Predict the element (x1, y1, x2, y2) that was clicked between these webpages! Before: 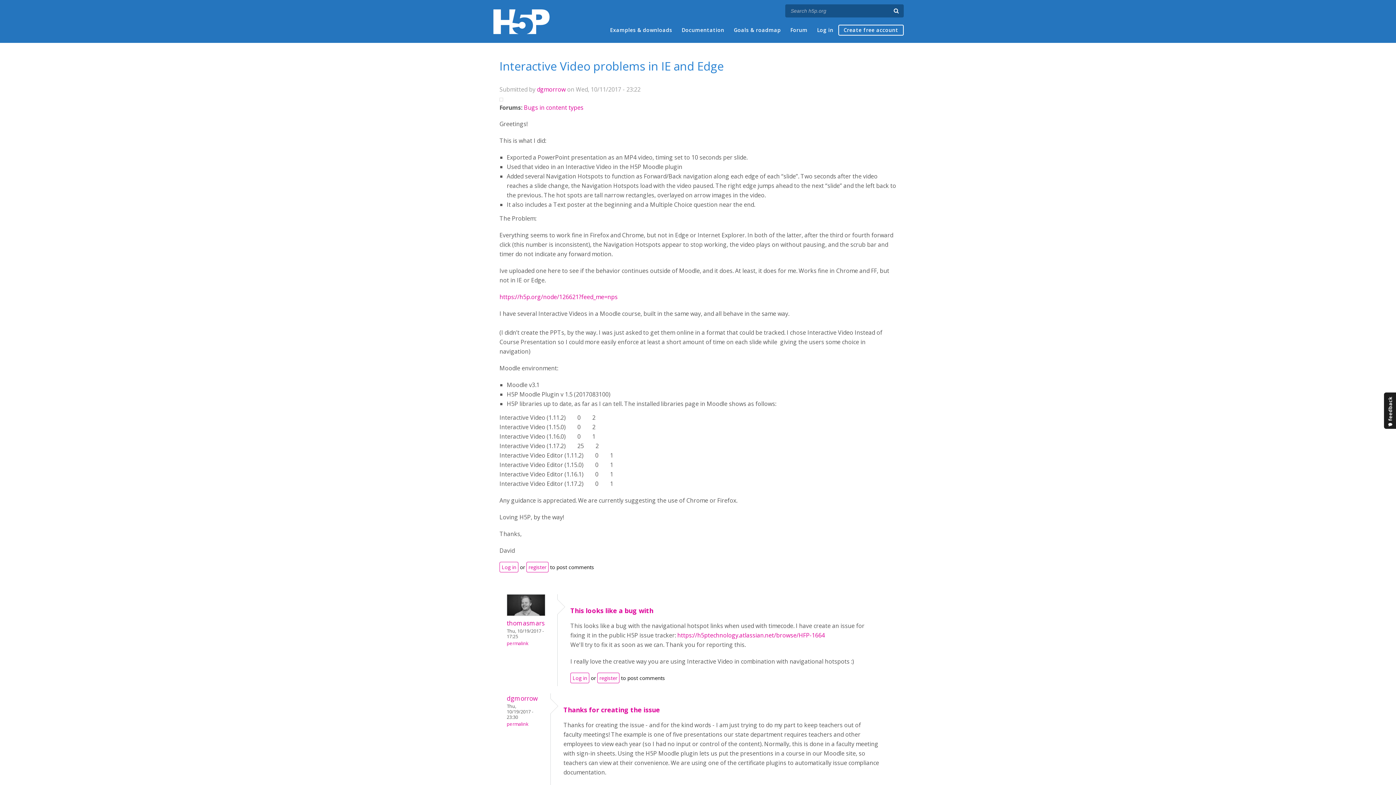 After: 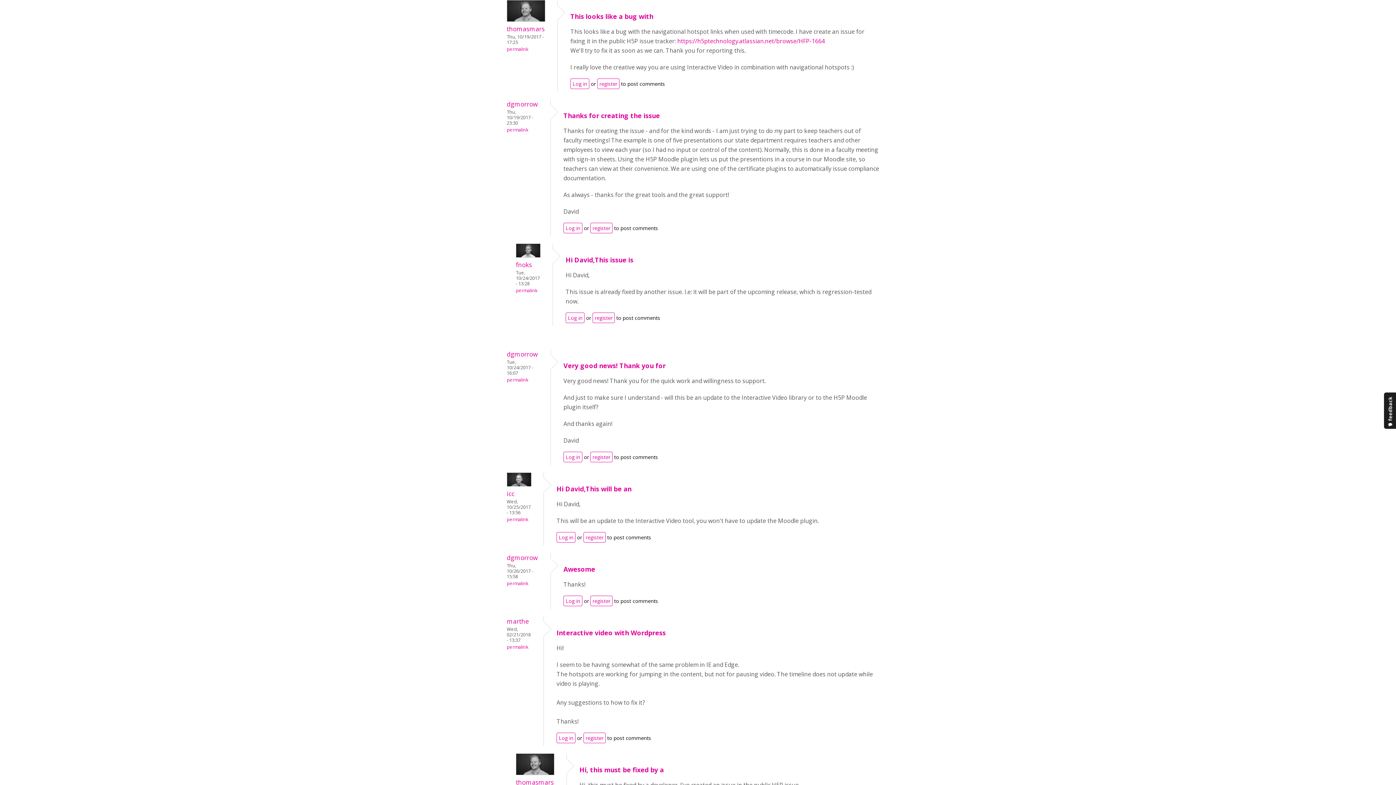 Action: bbox: (570, 606, 653, 615) label: This looks like a bug with